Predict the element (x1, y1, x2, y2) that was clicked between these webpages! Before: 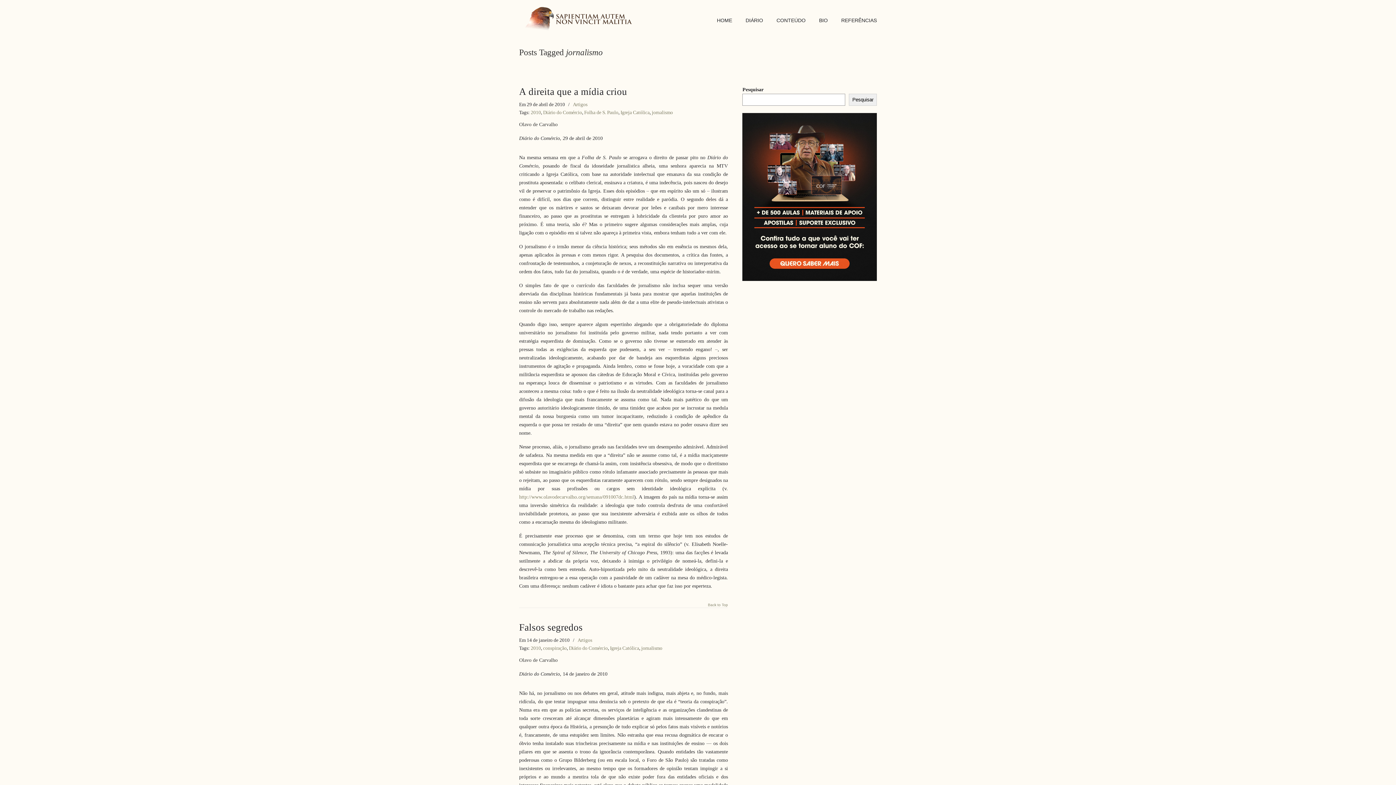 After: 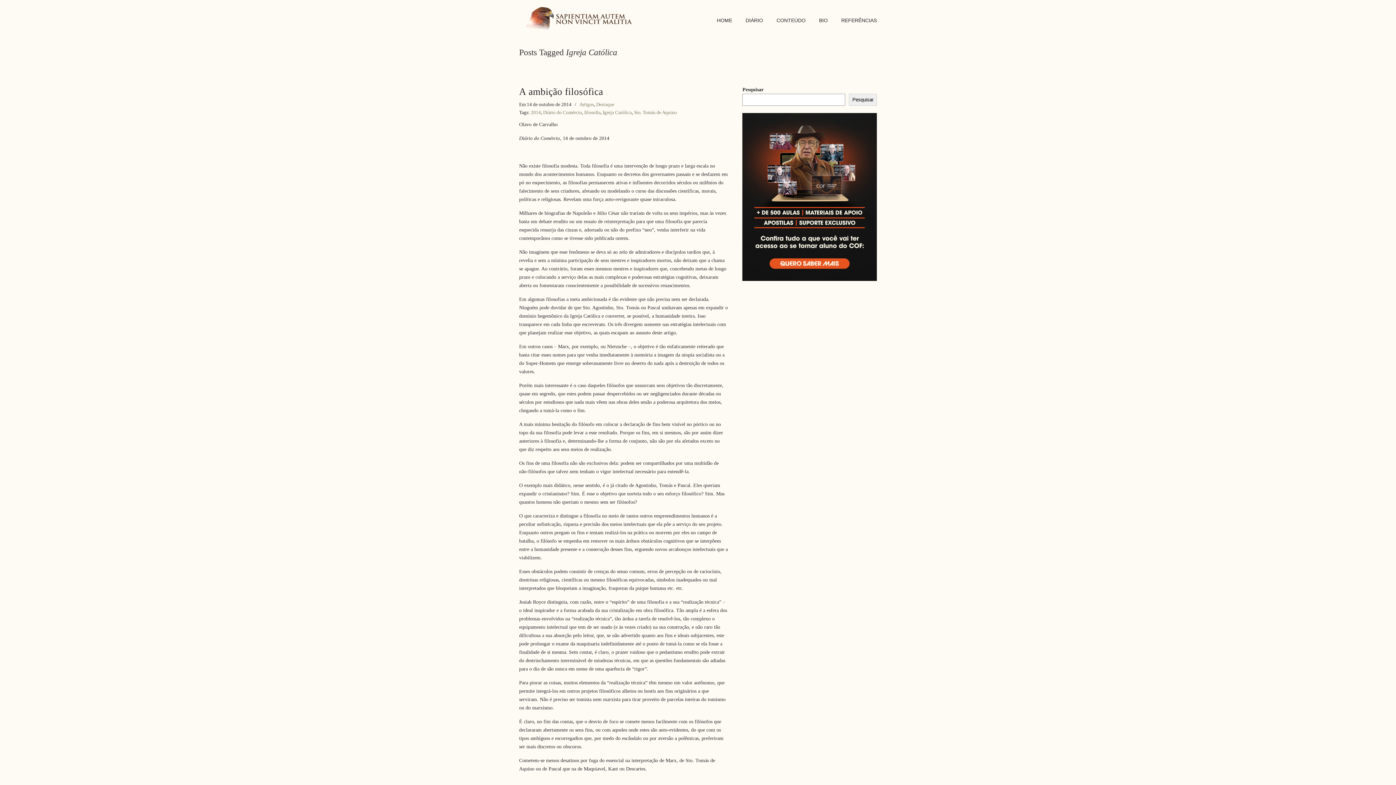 Action: bbox: (620, 108, 649, 116) label: Igreja Católica